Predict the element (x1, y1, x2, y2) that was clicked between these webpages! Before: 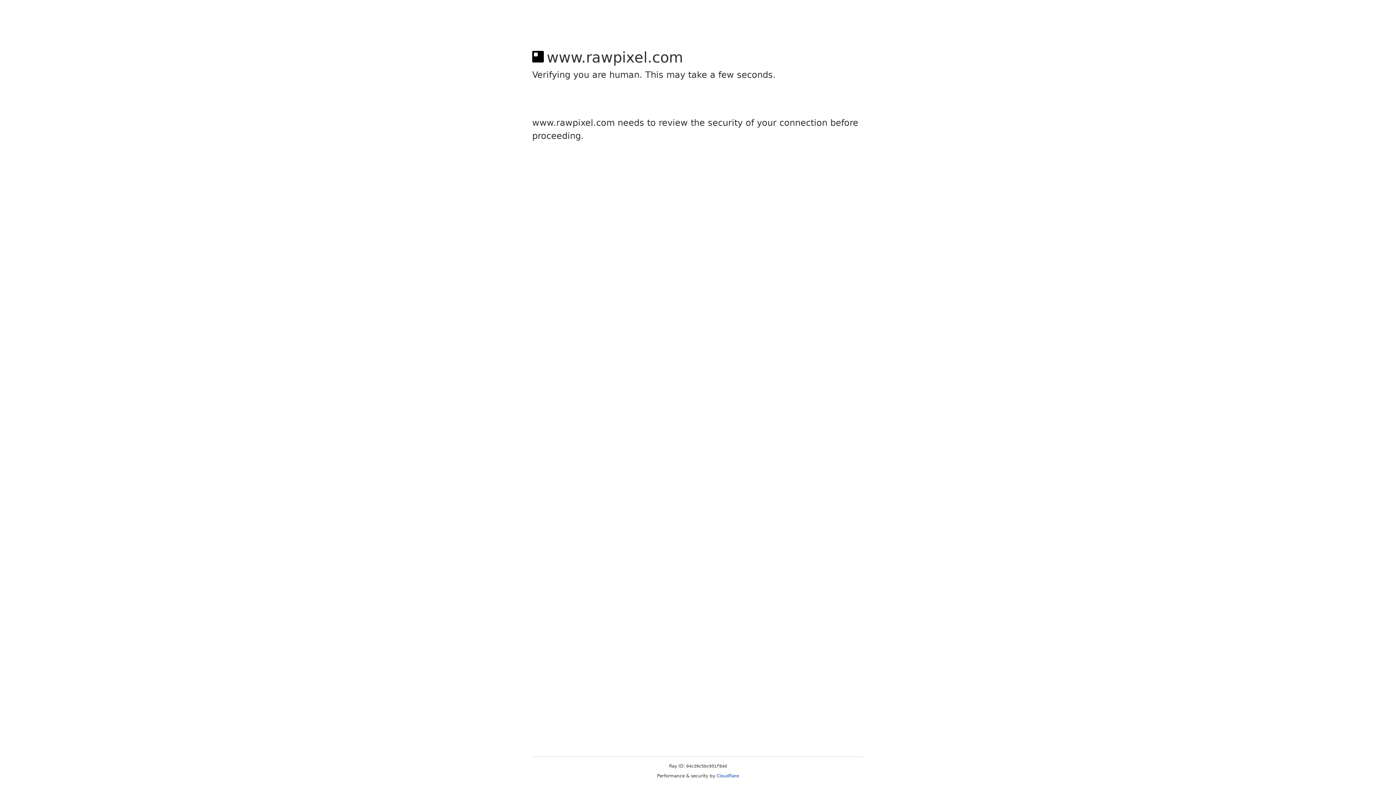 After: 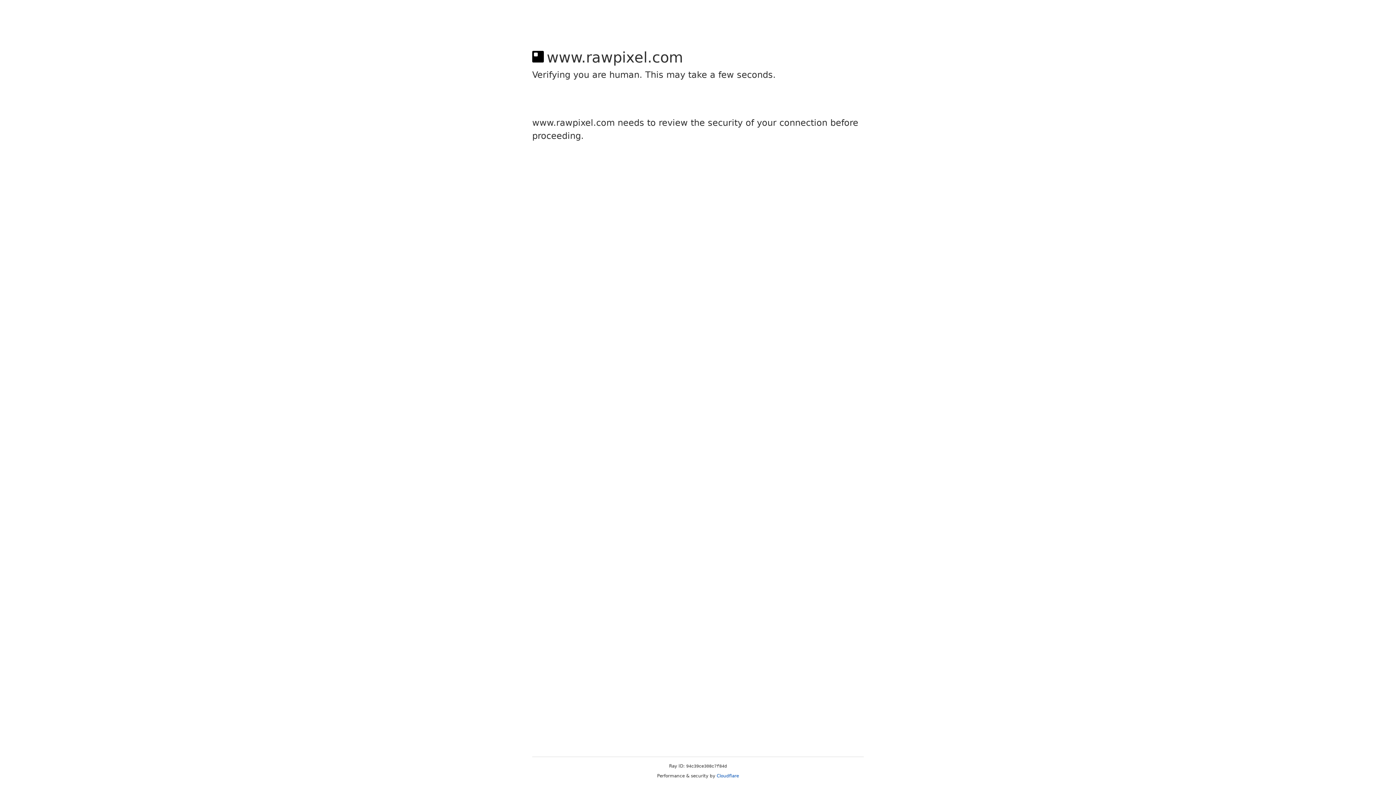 Action: label: Cloudflare bbox: (716, 773, 739, 778)